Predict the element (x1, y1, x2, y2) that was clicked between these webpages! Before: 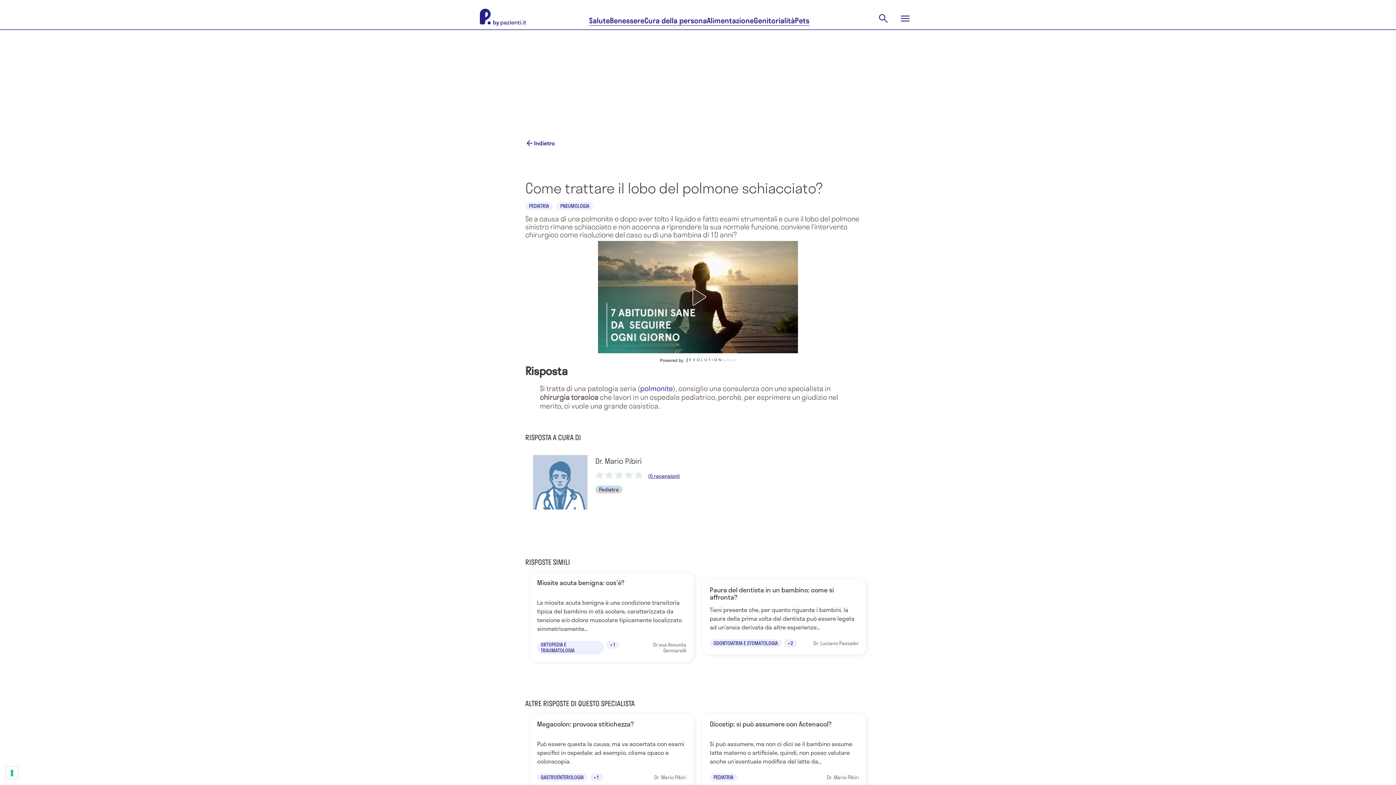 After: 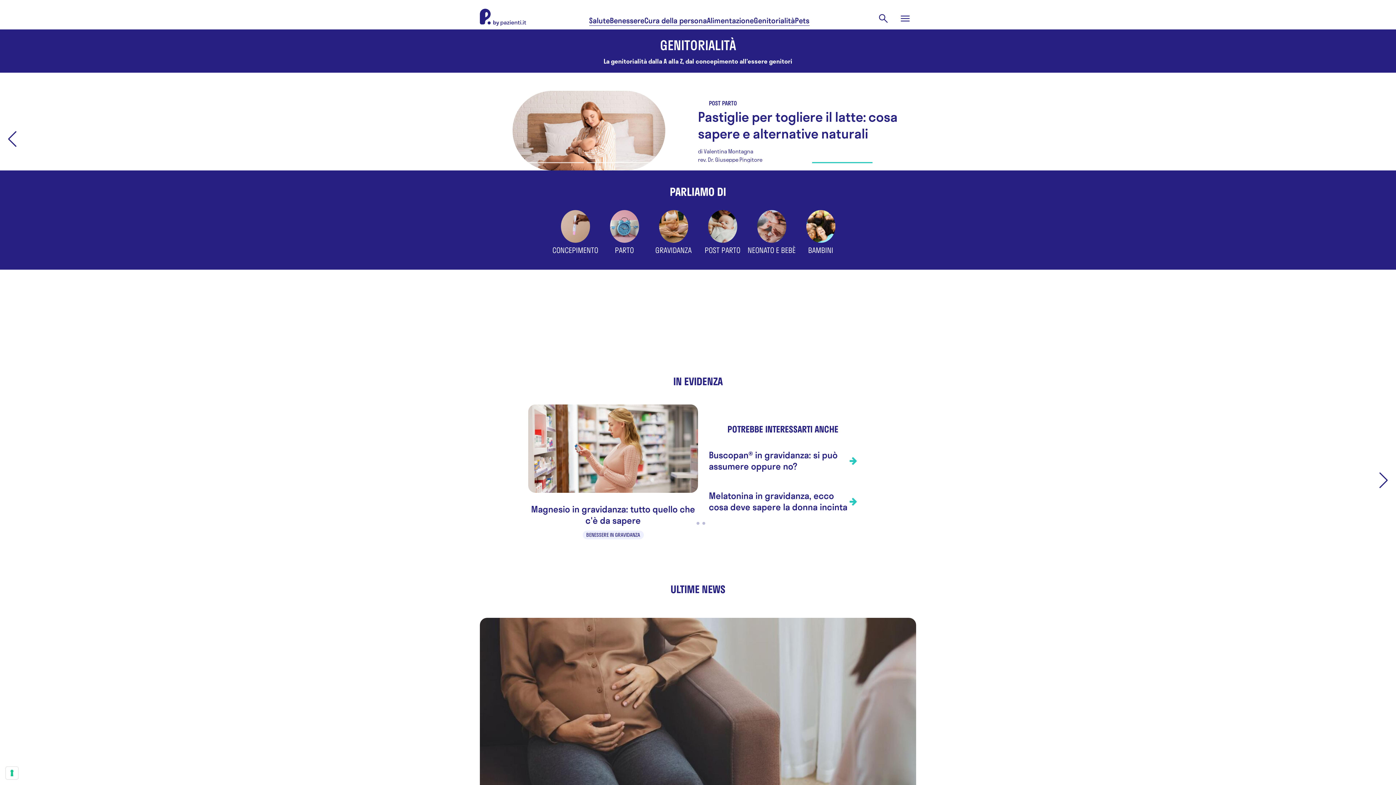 Action: label: Genitorialità bbox: (754, 16, 795, 25)